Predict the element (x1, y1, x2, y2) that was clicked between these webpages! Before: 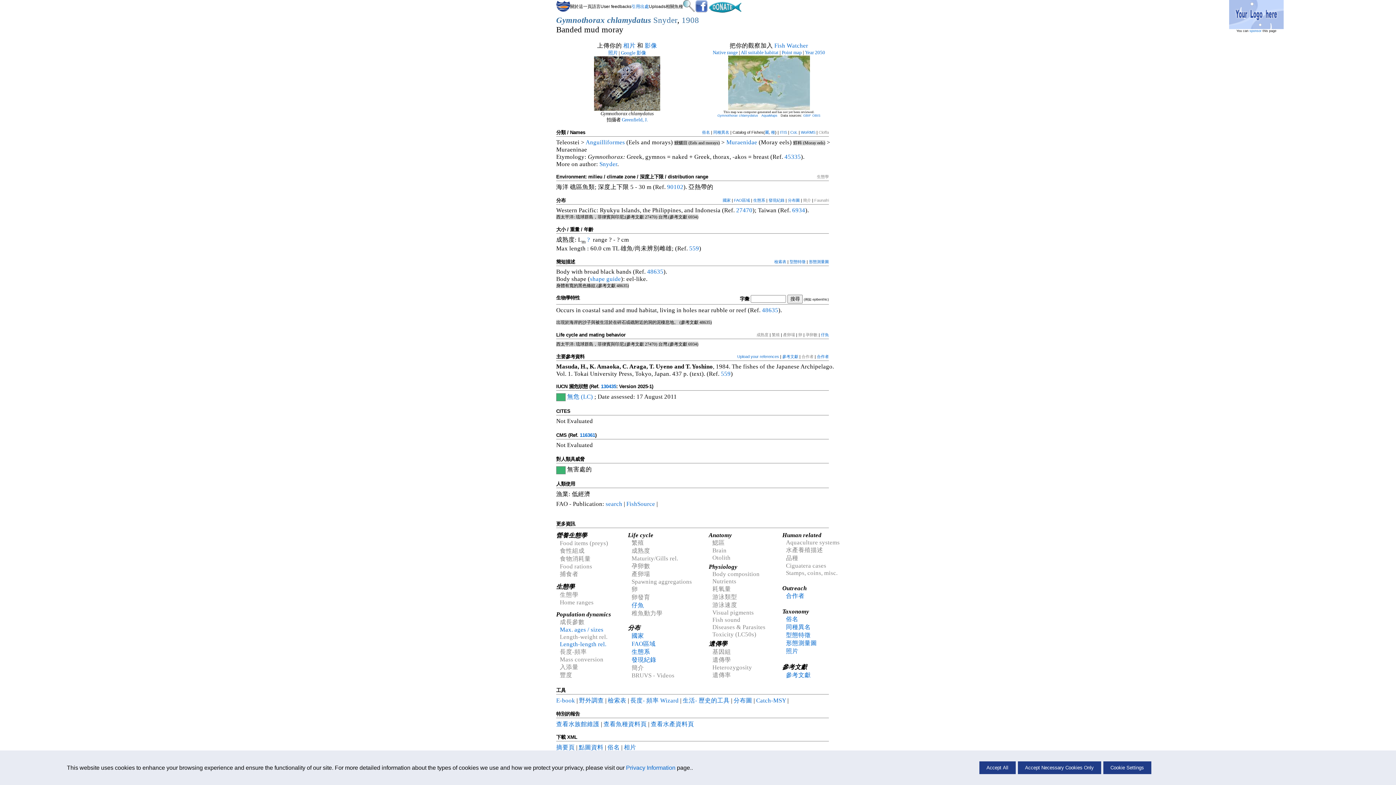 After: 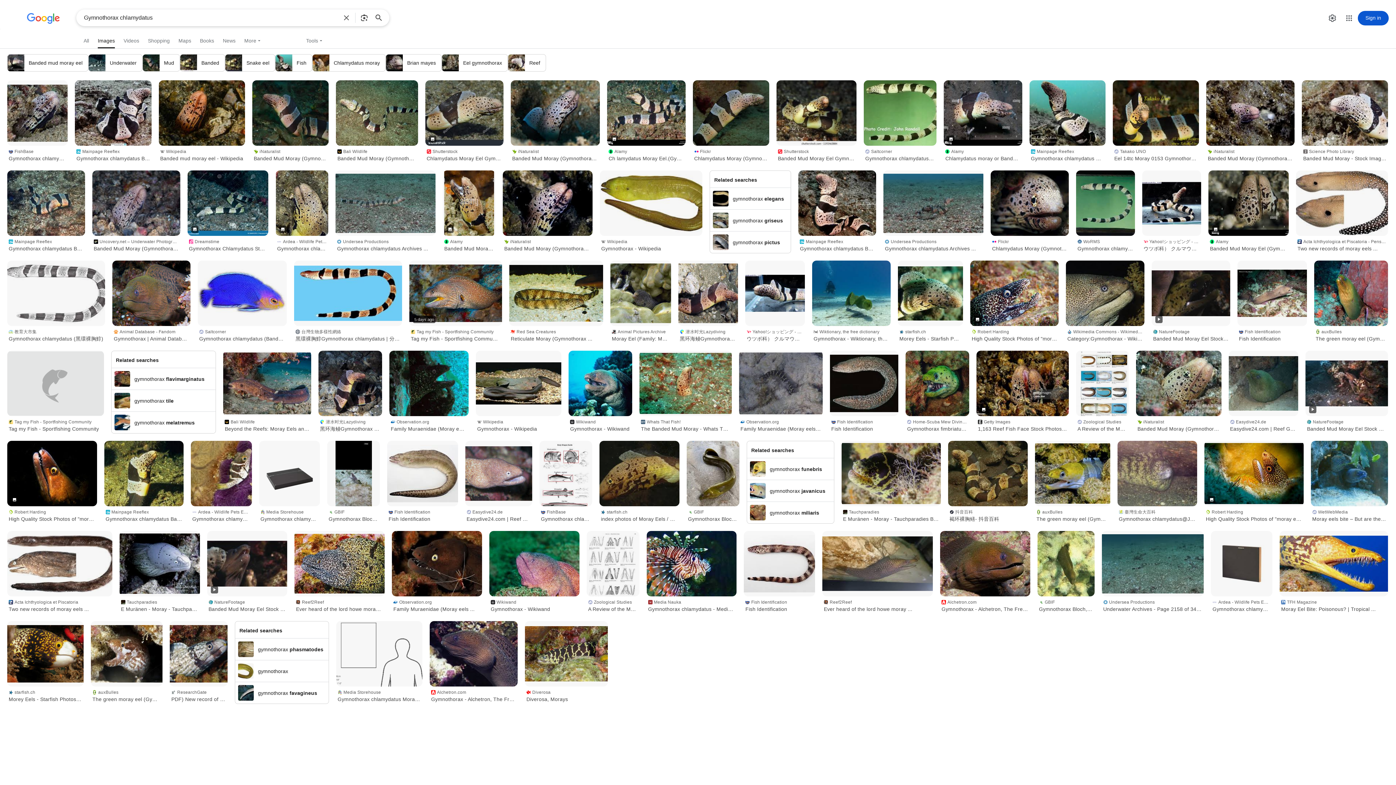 Action: bbox: (621, 50, 646, 55) label: Google 影像